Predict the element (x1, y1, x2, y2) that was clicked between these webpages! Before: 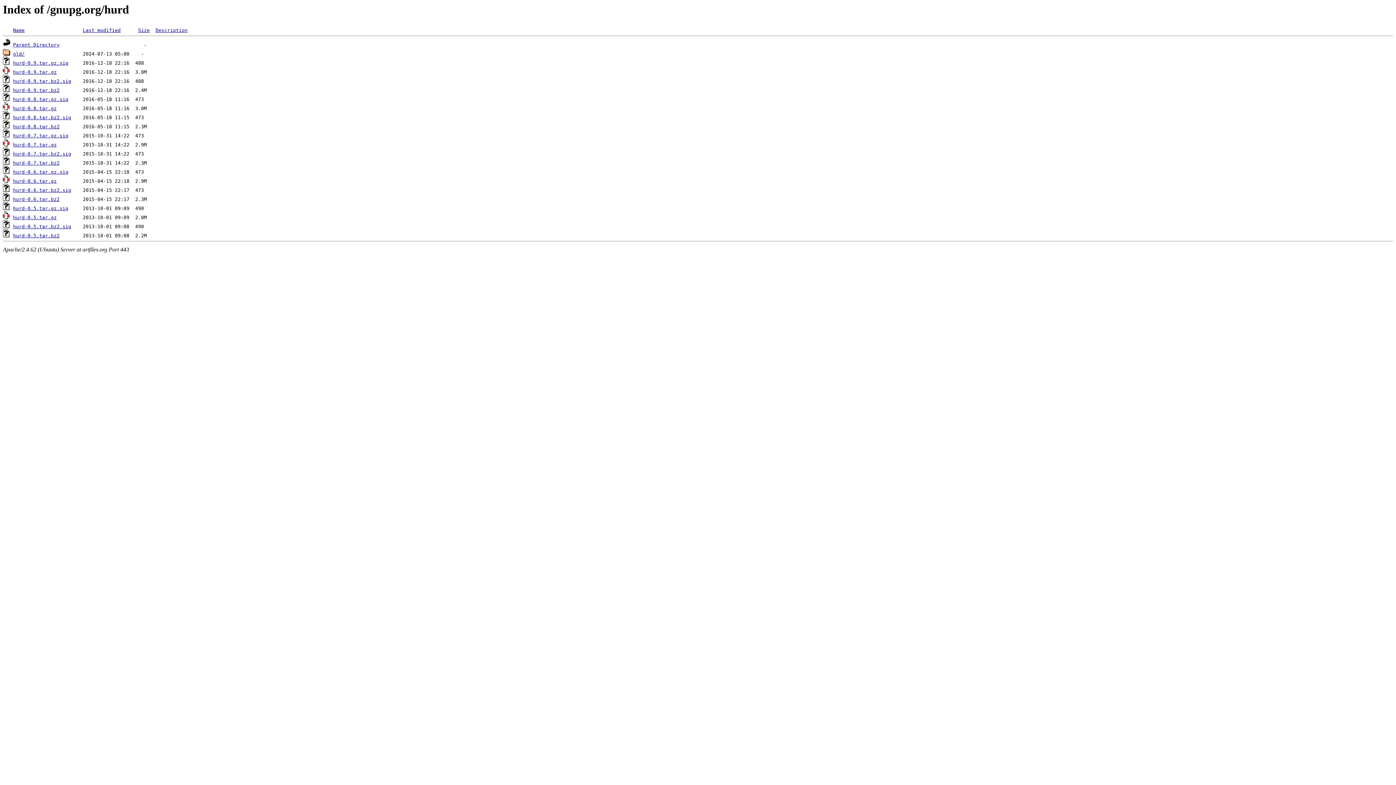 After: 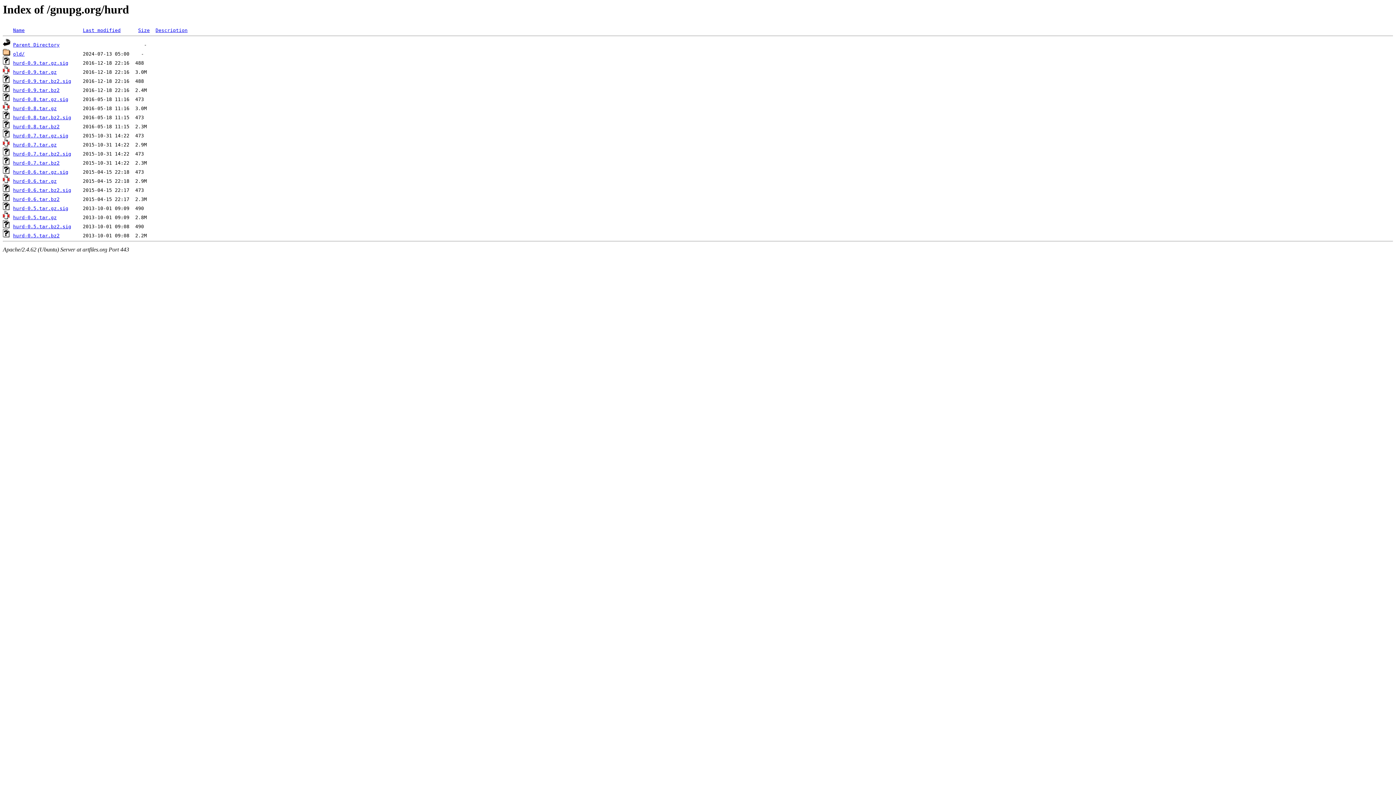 Action: label: hurd-0.8.tar.bz2 bbox: (13, 124, 59, 129)